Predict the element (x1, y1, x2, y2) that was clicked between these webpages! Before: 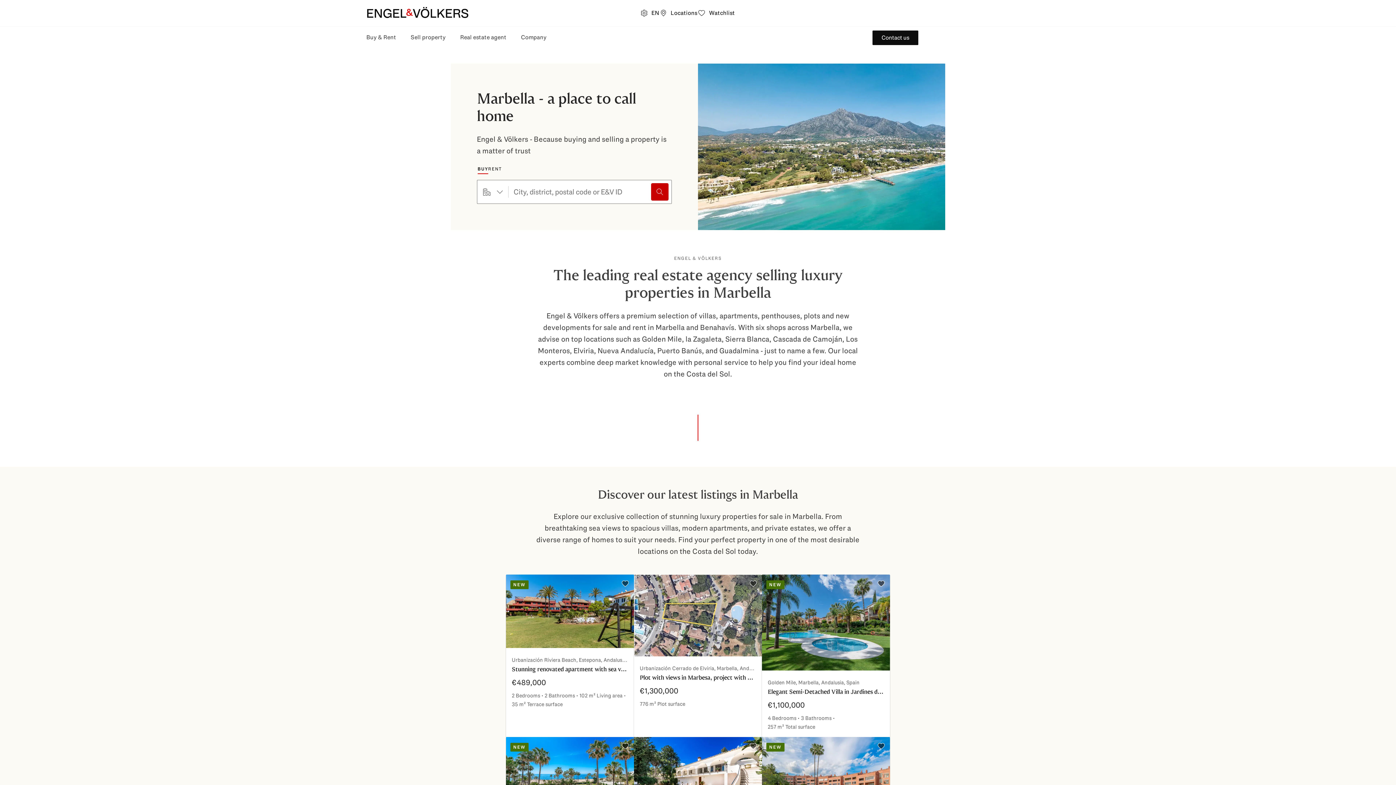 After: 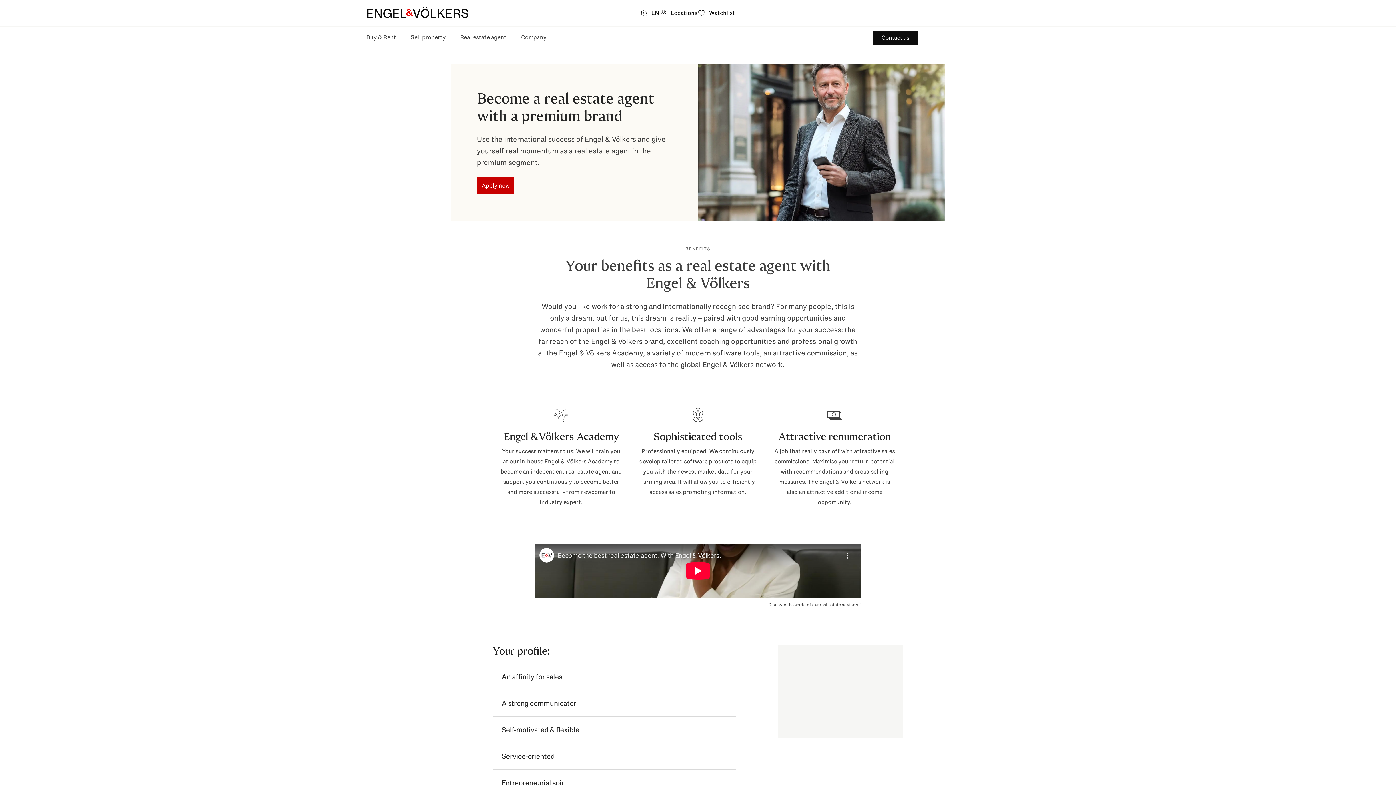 Action: bbox: (457, 26, 509, 49) label: Real estate agent